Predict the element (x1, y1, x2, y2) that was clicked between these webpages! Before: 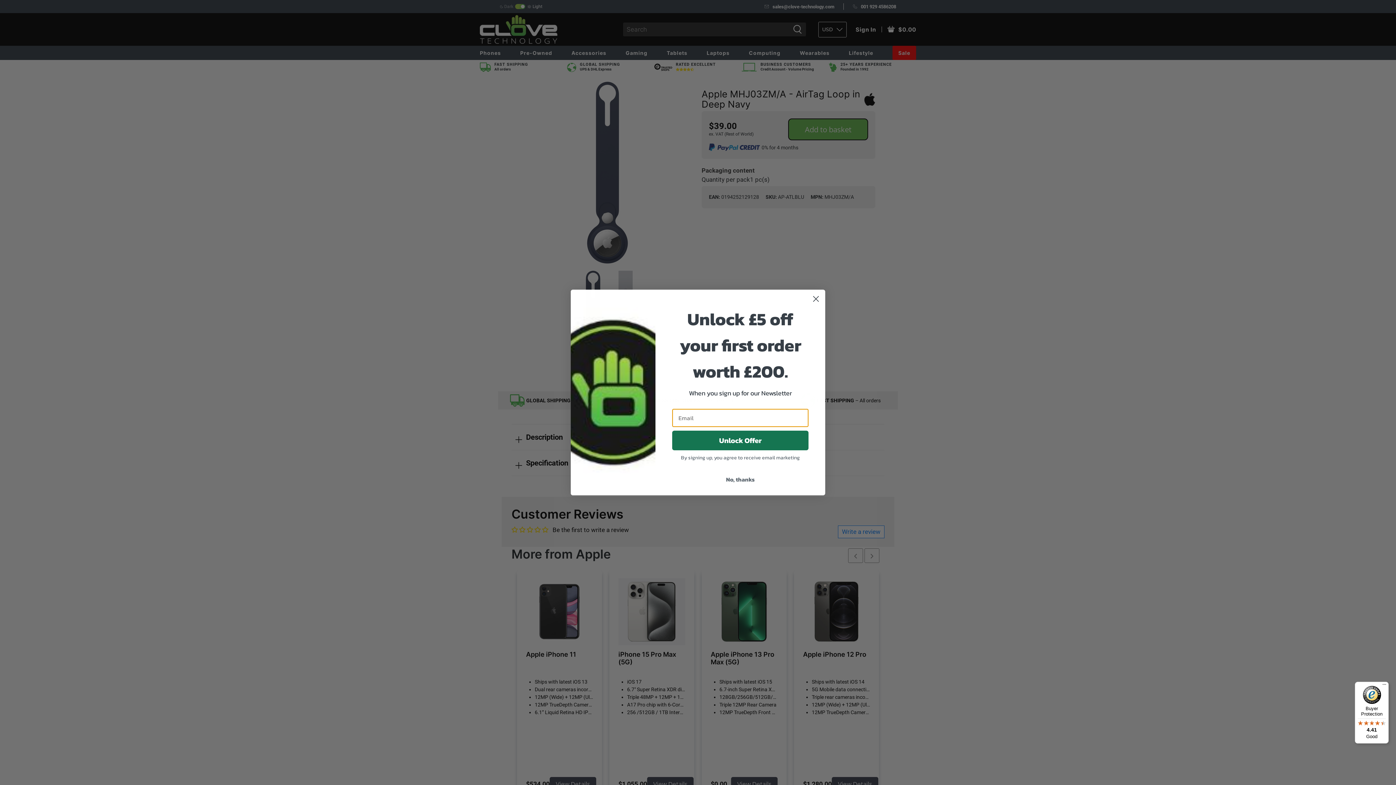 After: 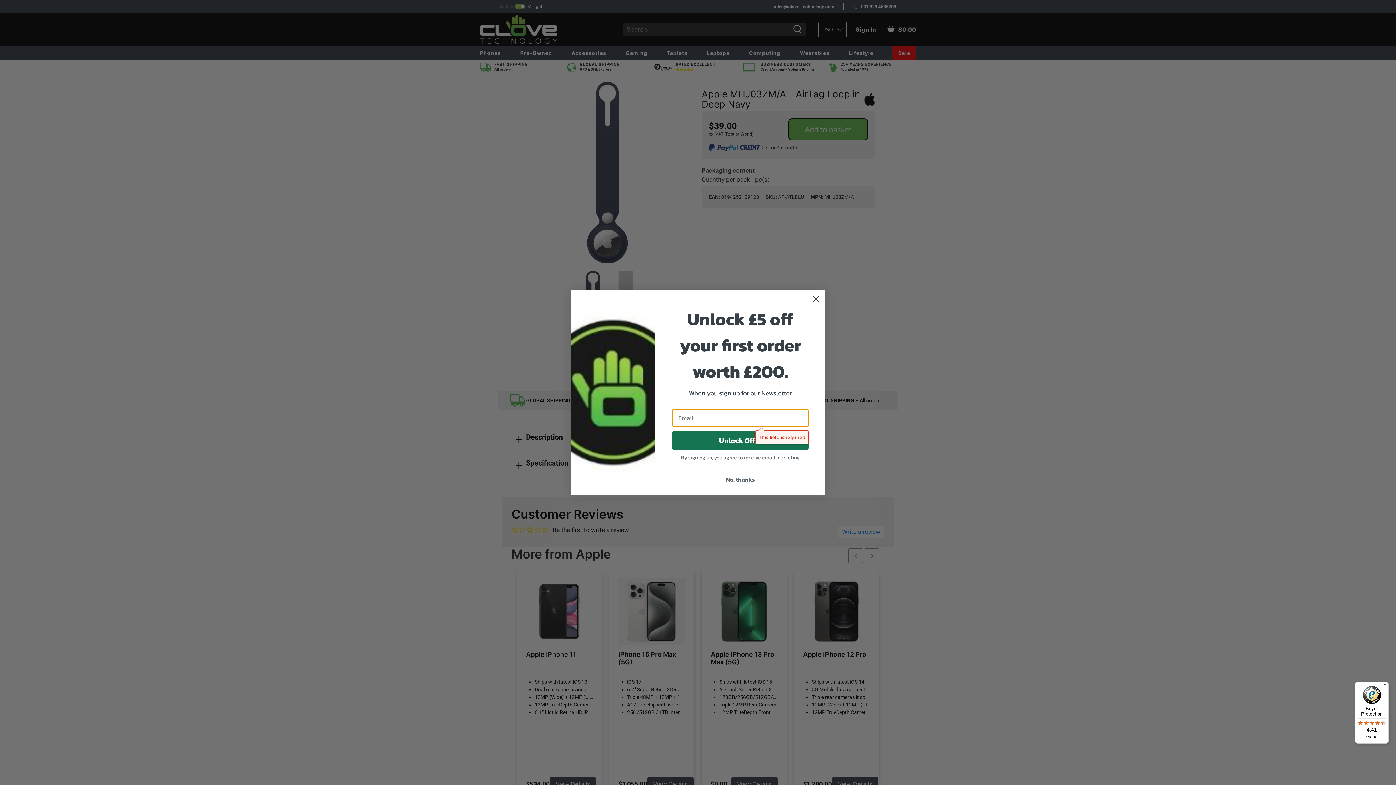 Action: bbox: (672, 430, 808, 450) label: Unlock Offer